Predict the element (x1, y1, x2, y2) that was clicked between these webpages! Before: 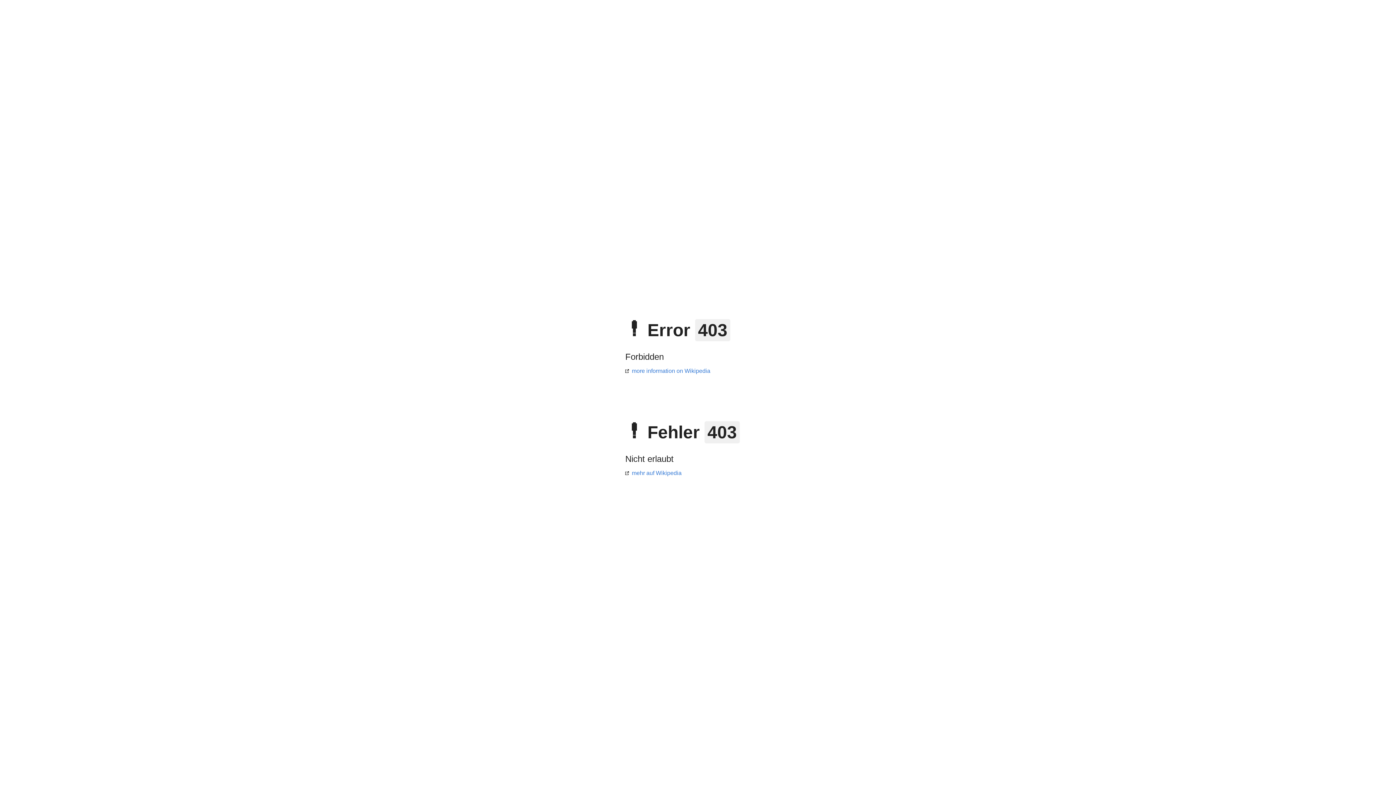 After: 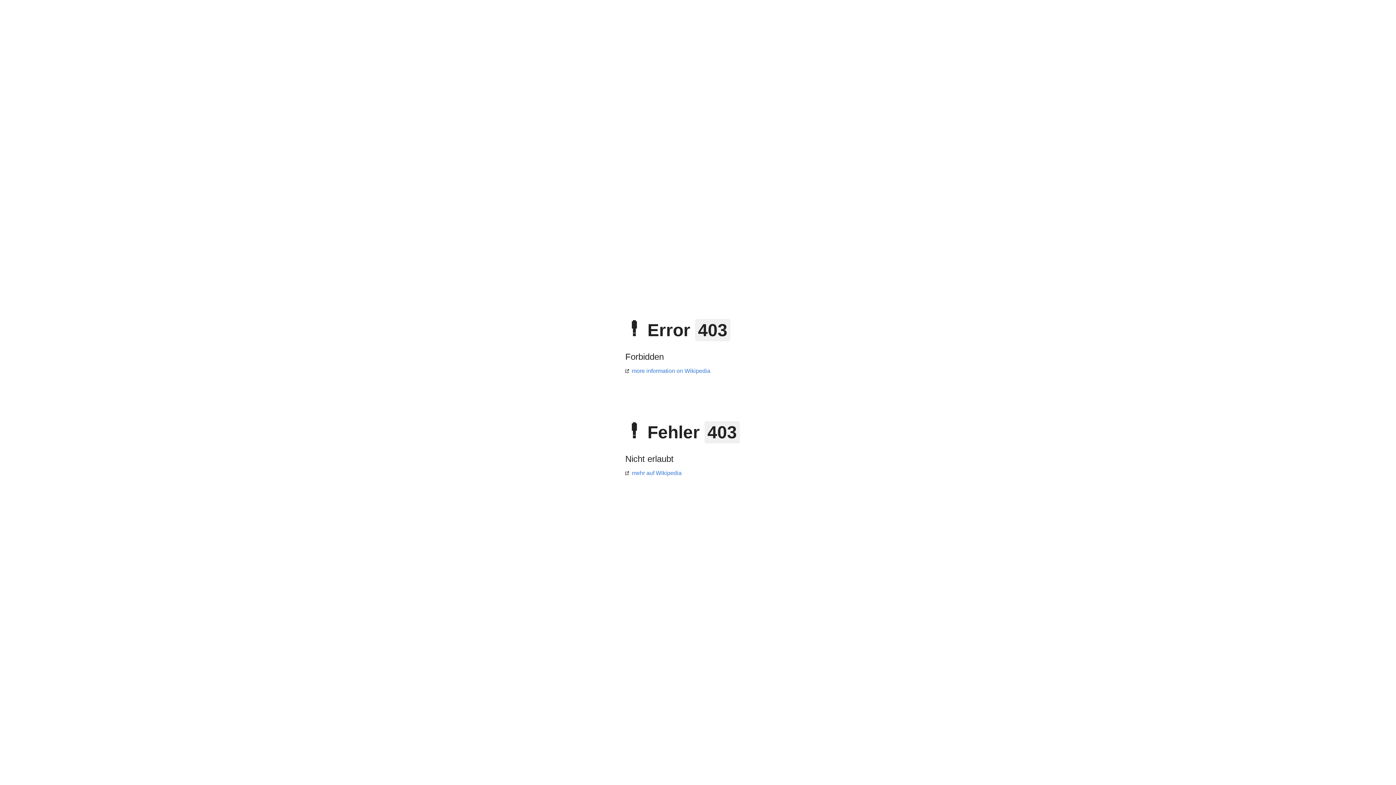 Action: label: mehr auf Wikipedia bbox: (625, 470, 681, 476)